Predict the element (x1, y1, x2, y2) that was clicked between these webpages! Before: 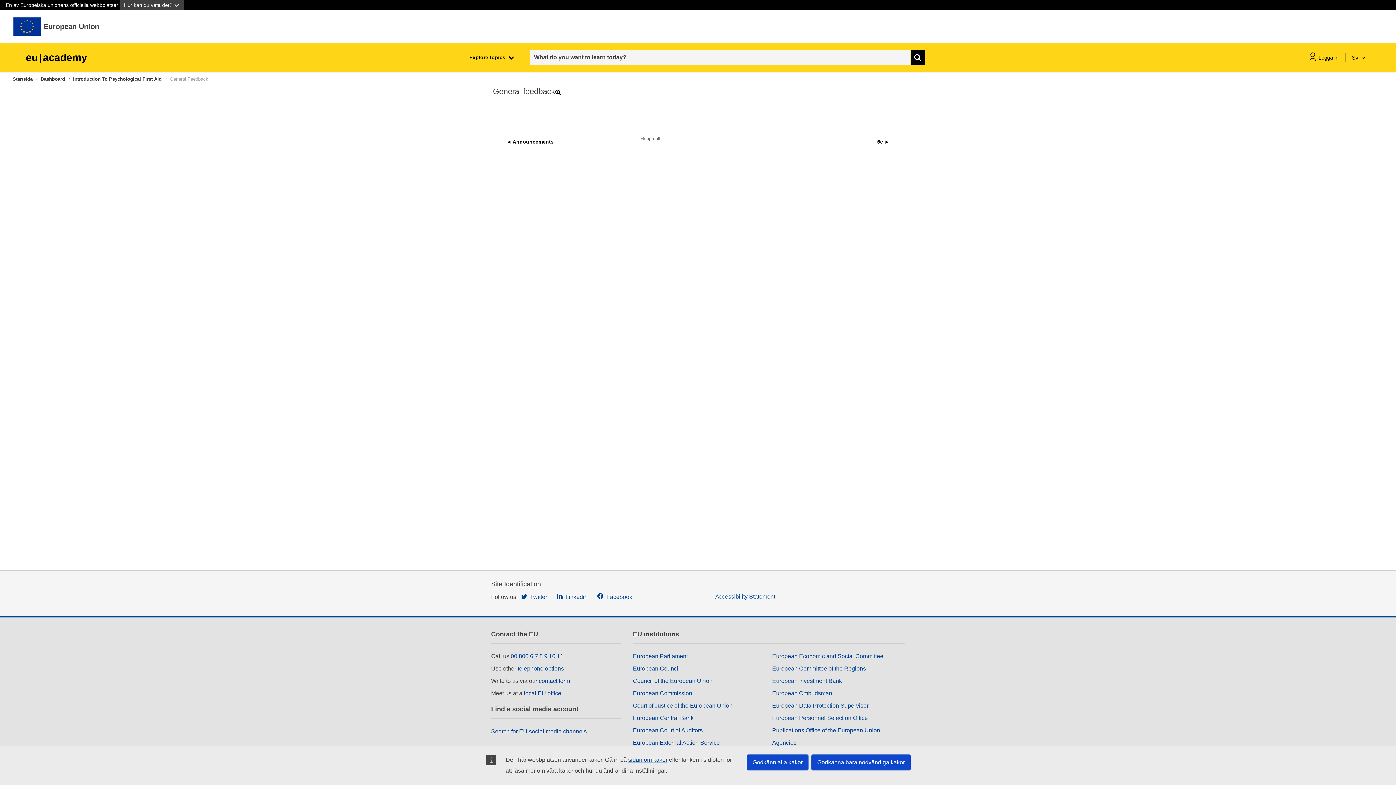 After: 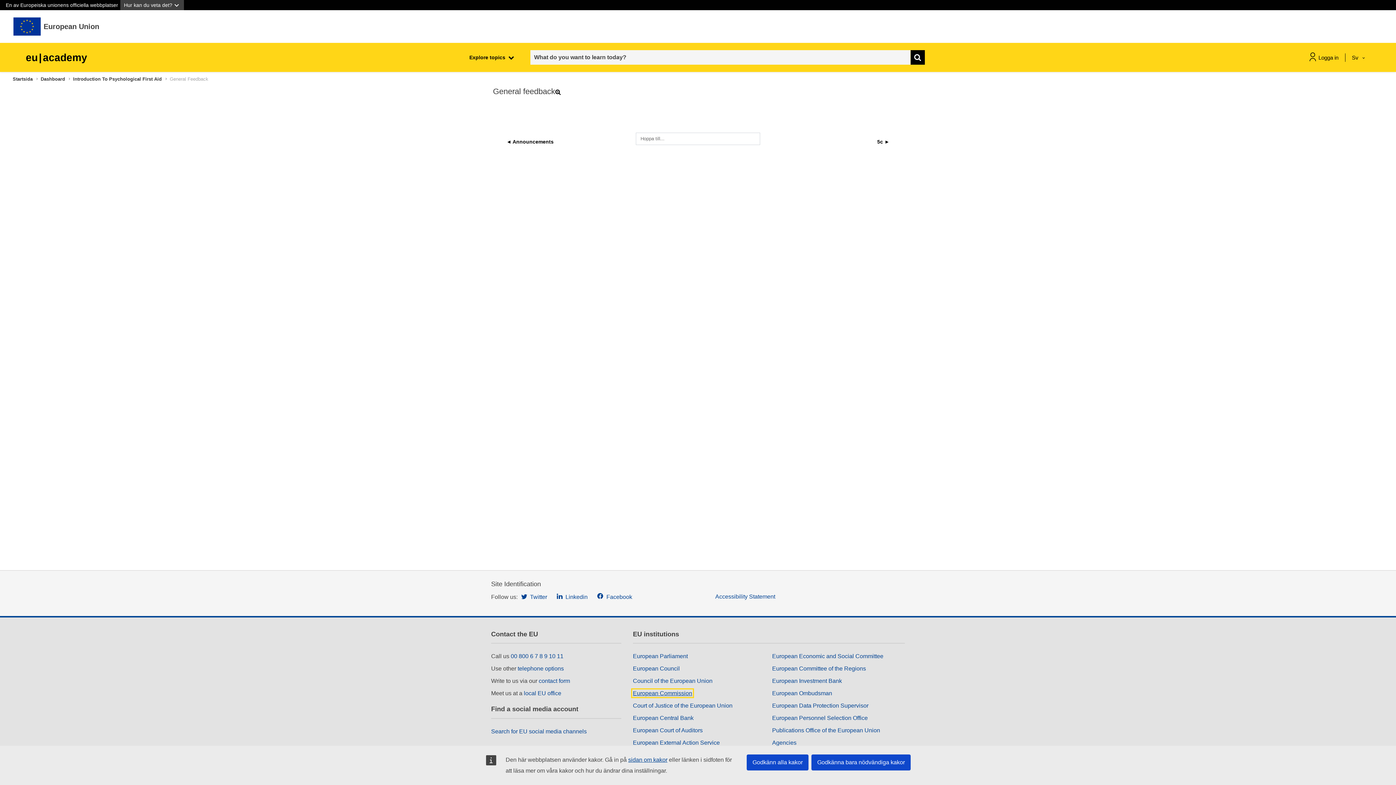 Action: label: European Commission bbox: (633, 690, 692, 696)